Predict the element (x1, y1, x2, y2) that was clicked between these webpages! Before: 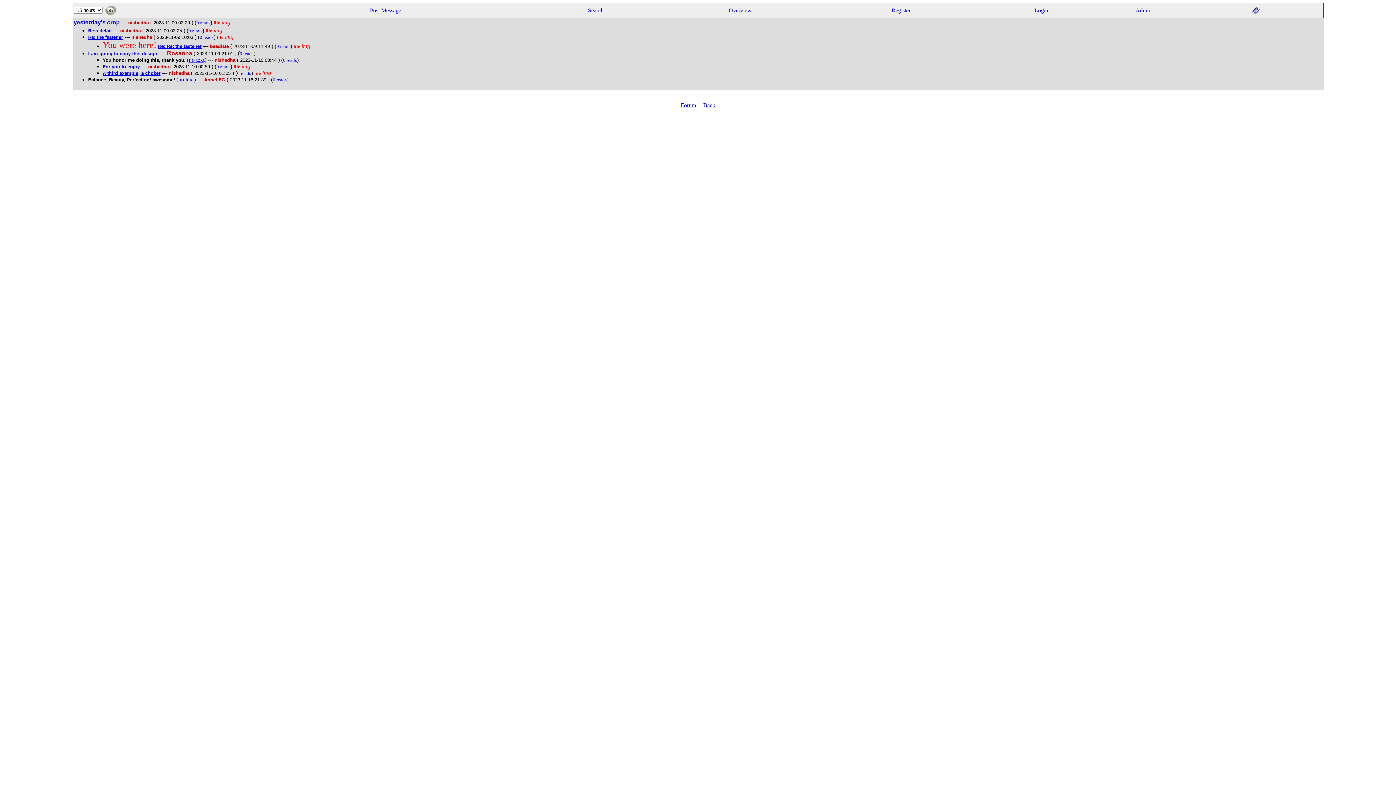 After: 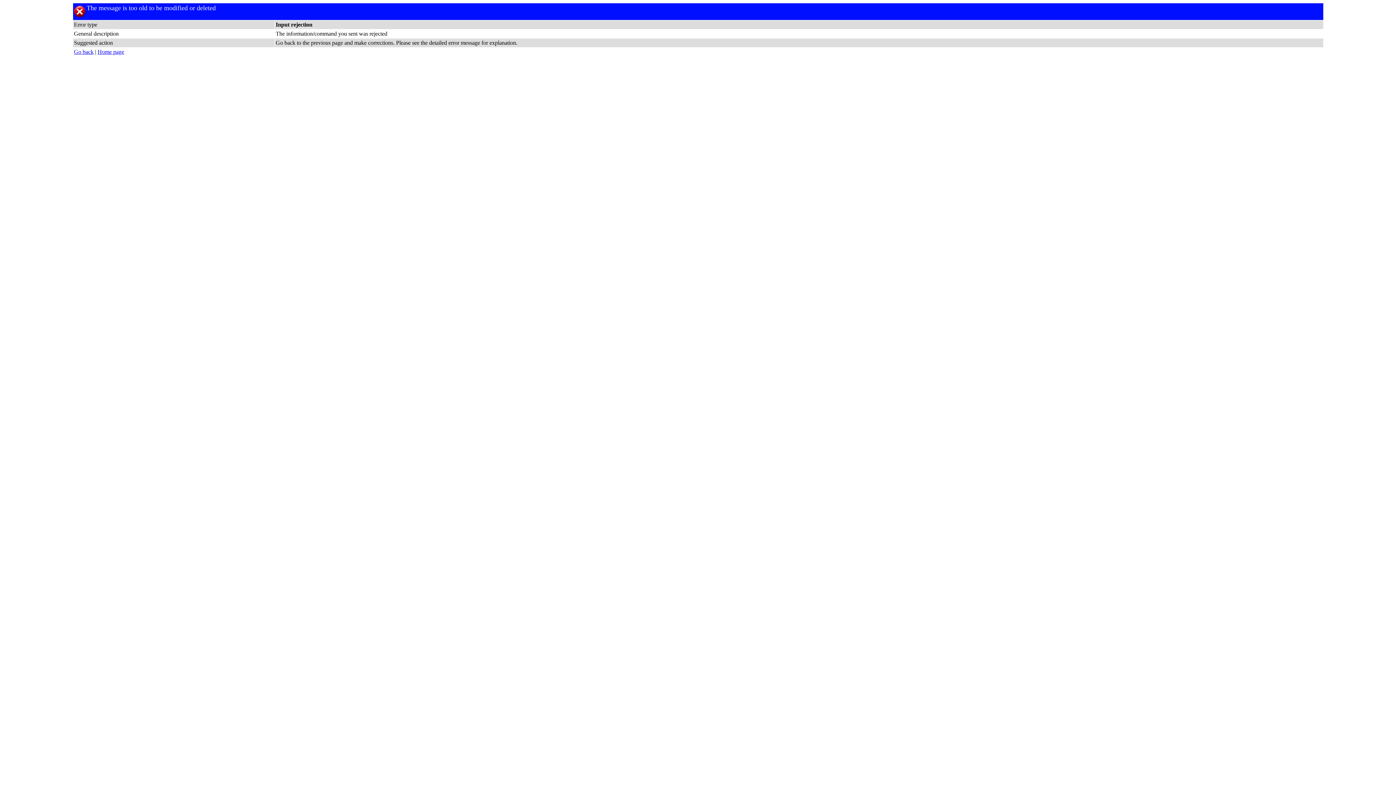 Action: bbox: (204, 76, 225, 82) label: AnneLFG